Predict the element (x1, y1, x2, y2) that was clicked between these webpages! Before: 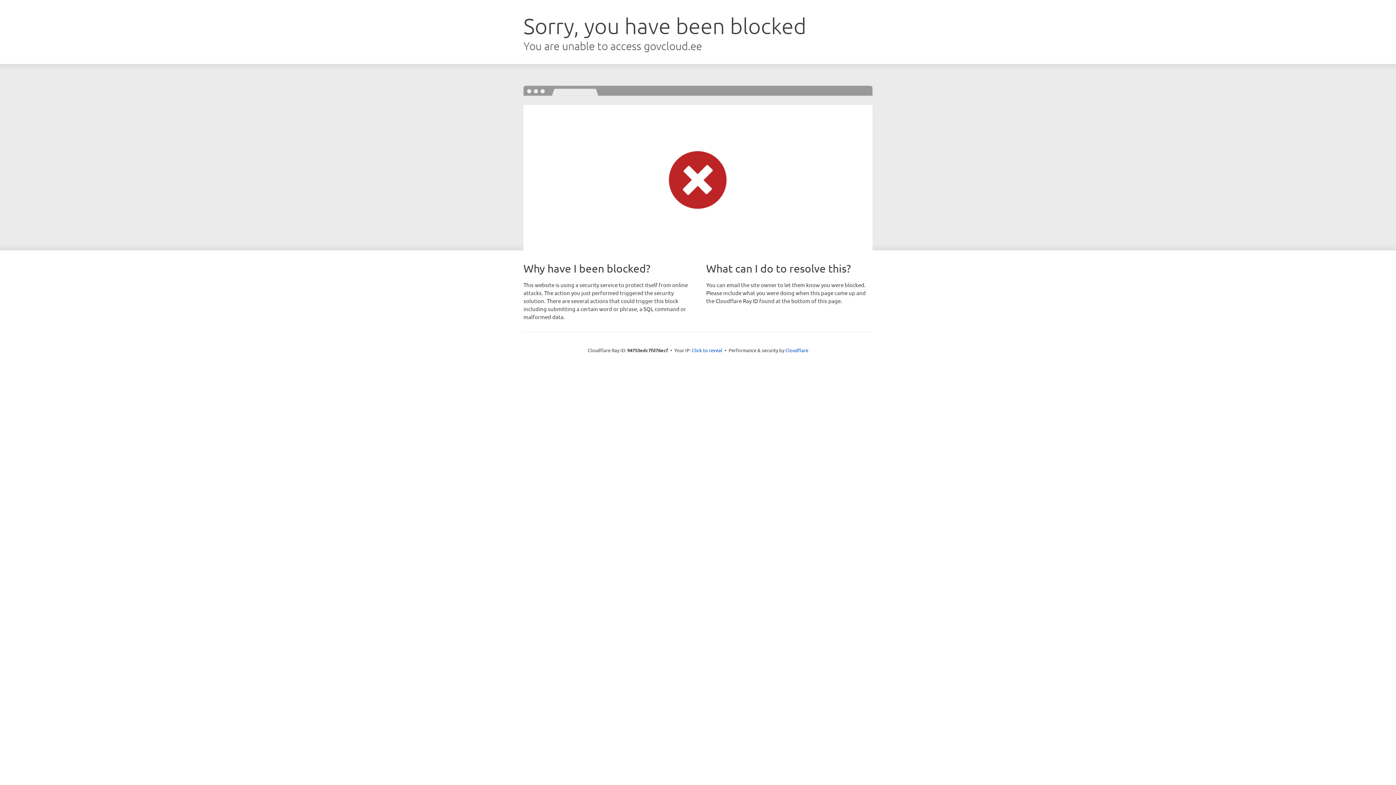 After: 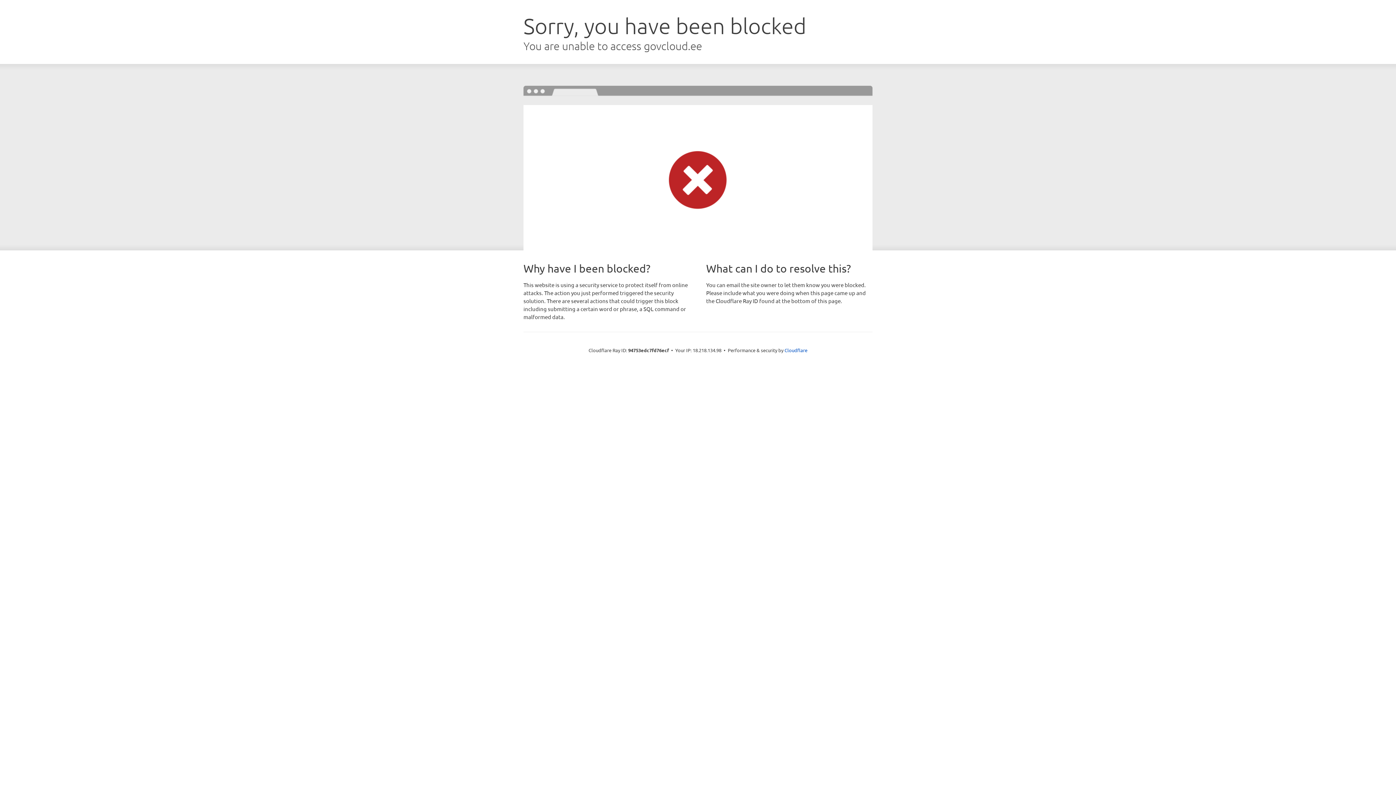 Action: label: Click to reveal bbox: (692, 346, 722, 353)